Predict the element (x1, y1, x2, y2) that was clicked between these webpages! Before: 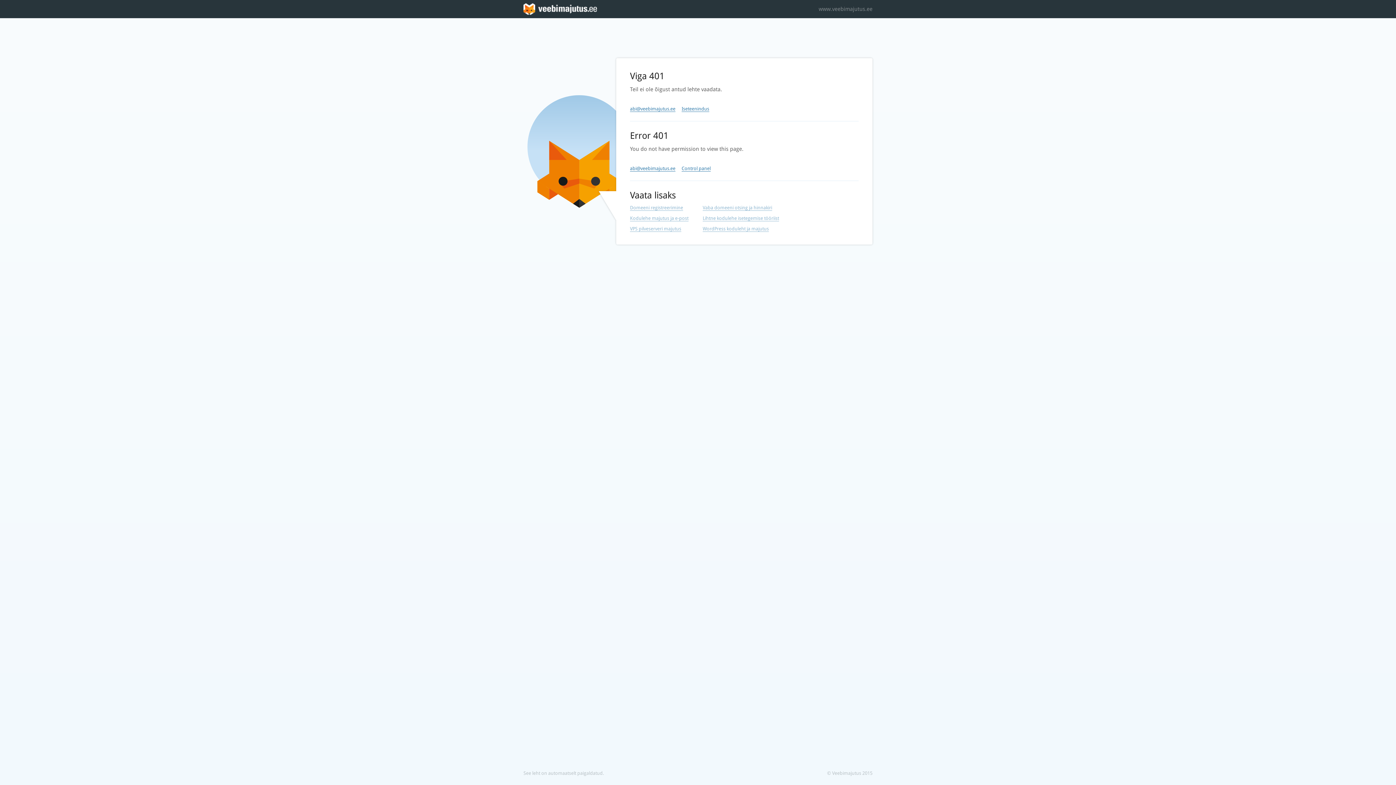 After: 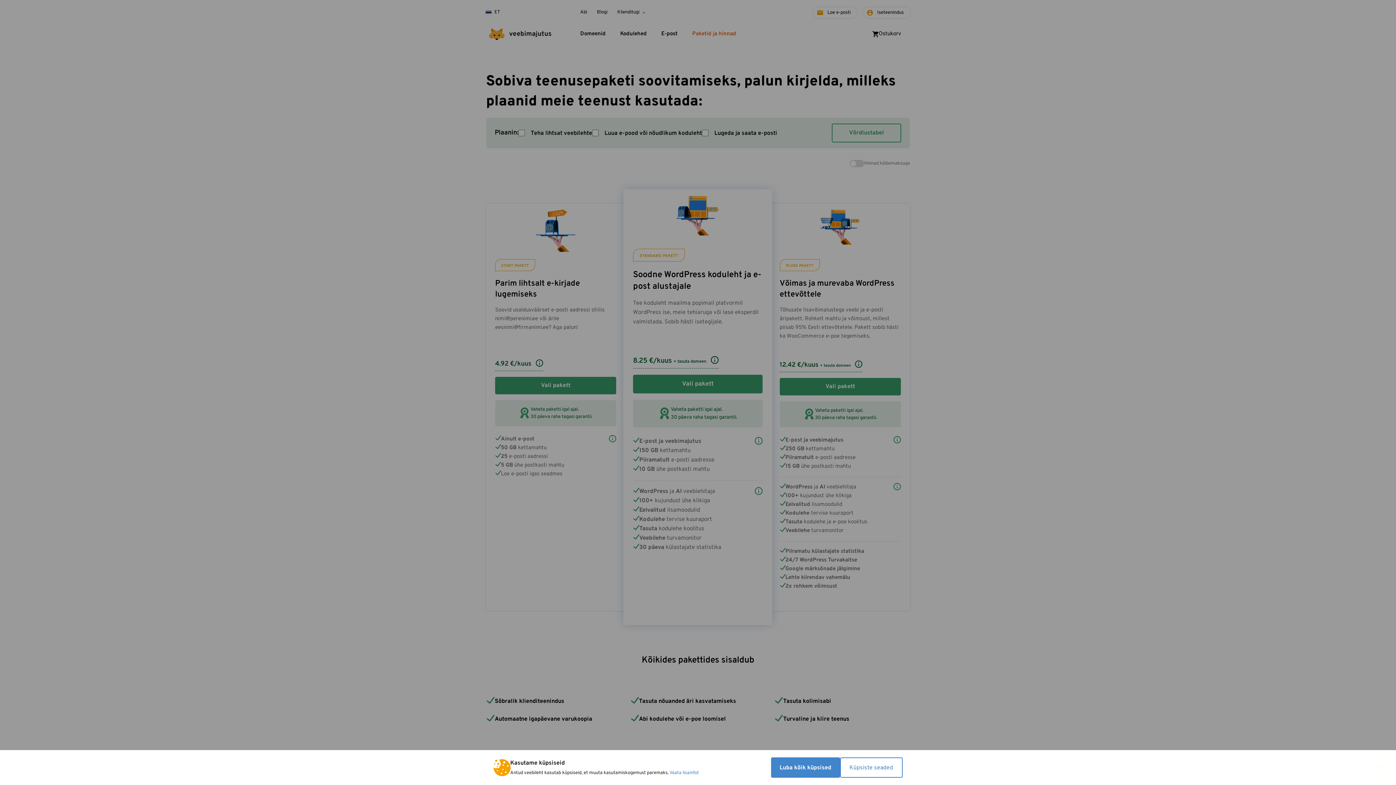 Action: bbox: (630, 226, 681, 232) label: VPS pilveserveri majutus